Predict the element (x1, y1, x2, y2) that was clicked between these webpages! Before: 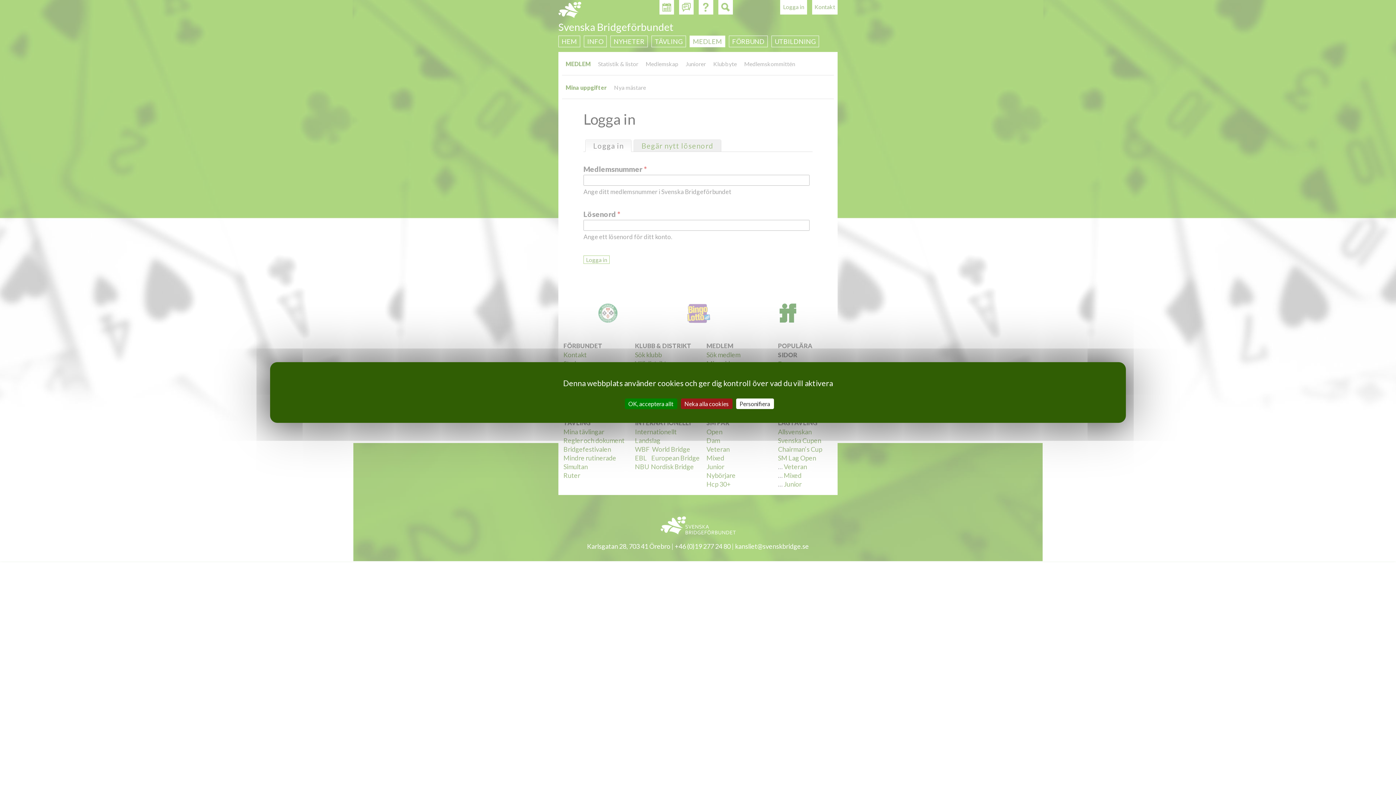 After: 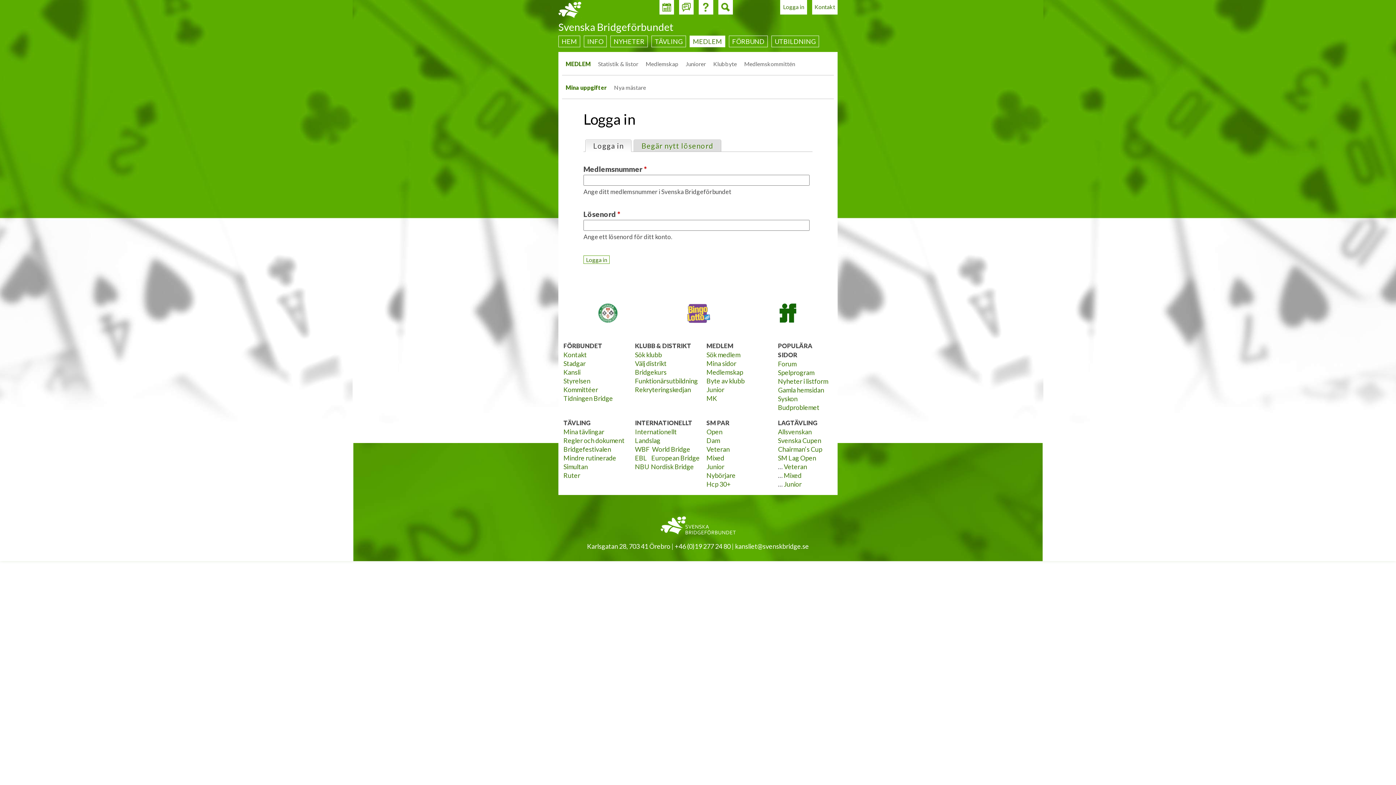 Action: label: Neka alla cookies bbox: (680, 398, 732, 409)